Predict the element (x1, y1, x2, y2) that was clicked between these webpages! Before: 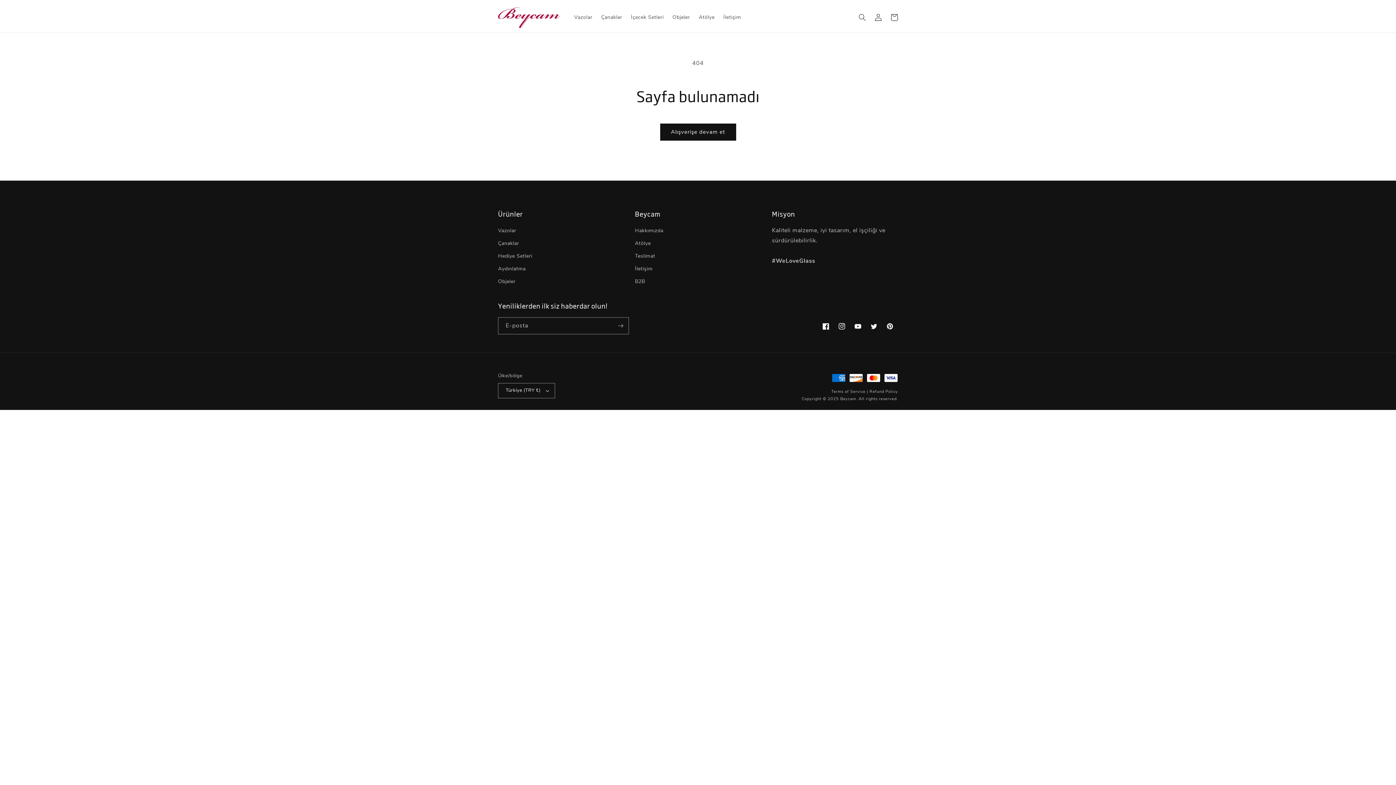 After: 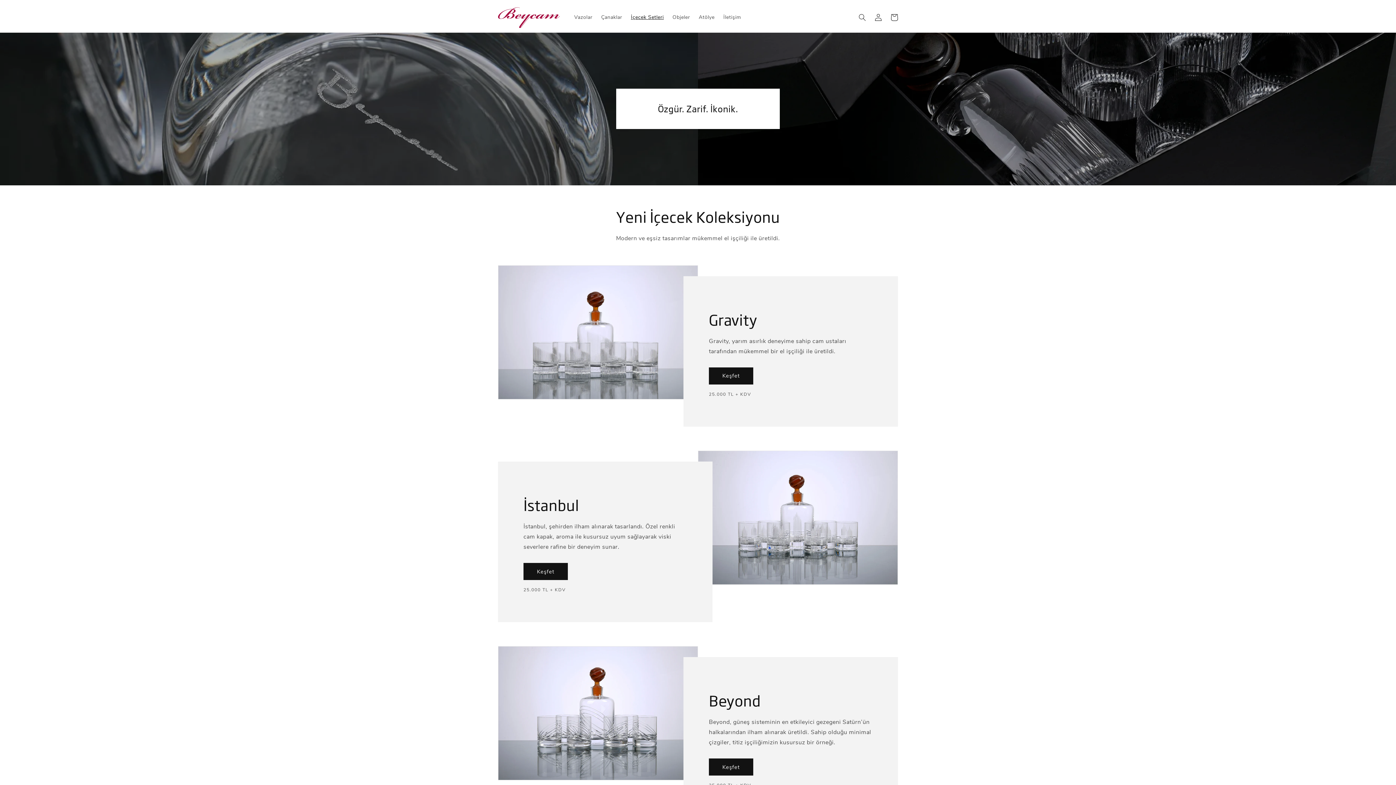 Action: bbox: (498, 249, 532, 262) label: Hediye Setleri